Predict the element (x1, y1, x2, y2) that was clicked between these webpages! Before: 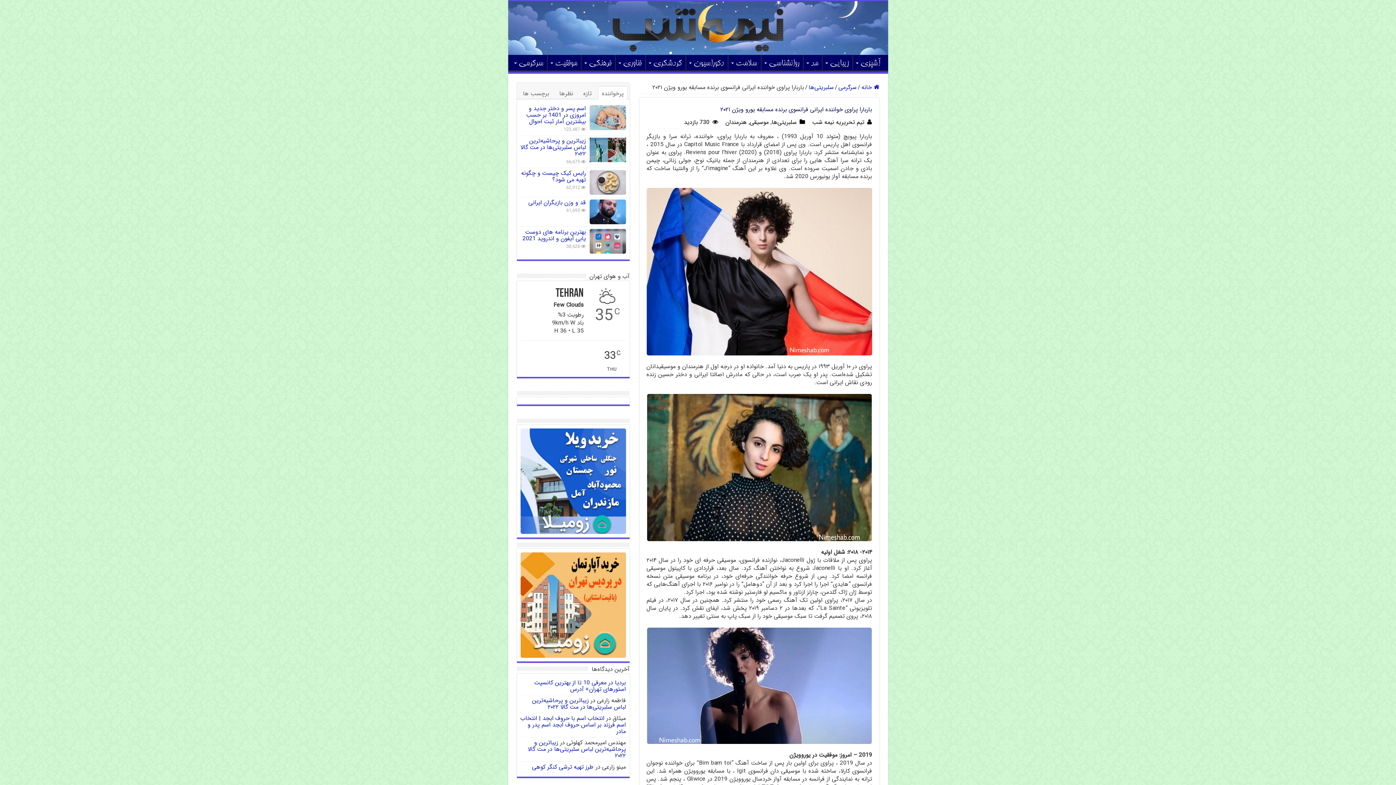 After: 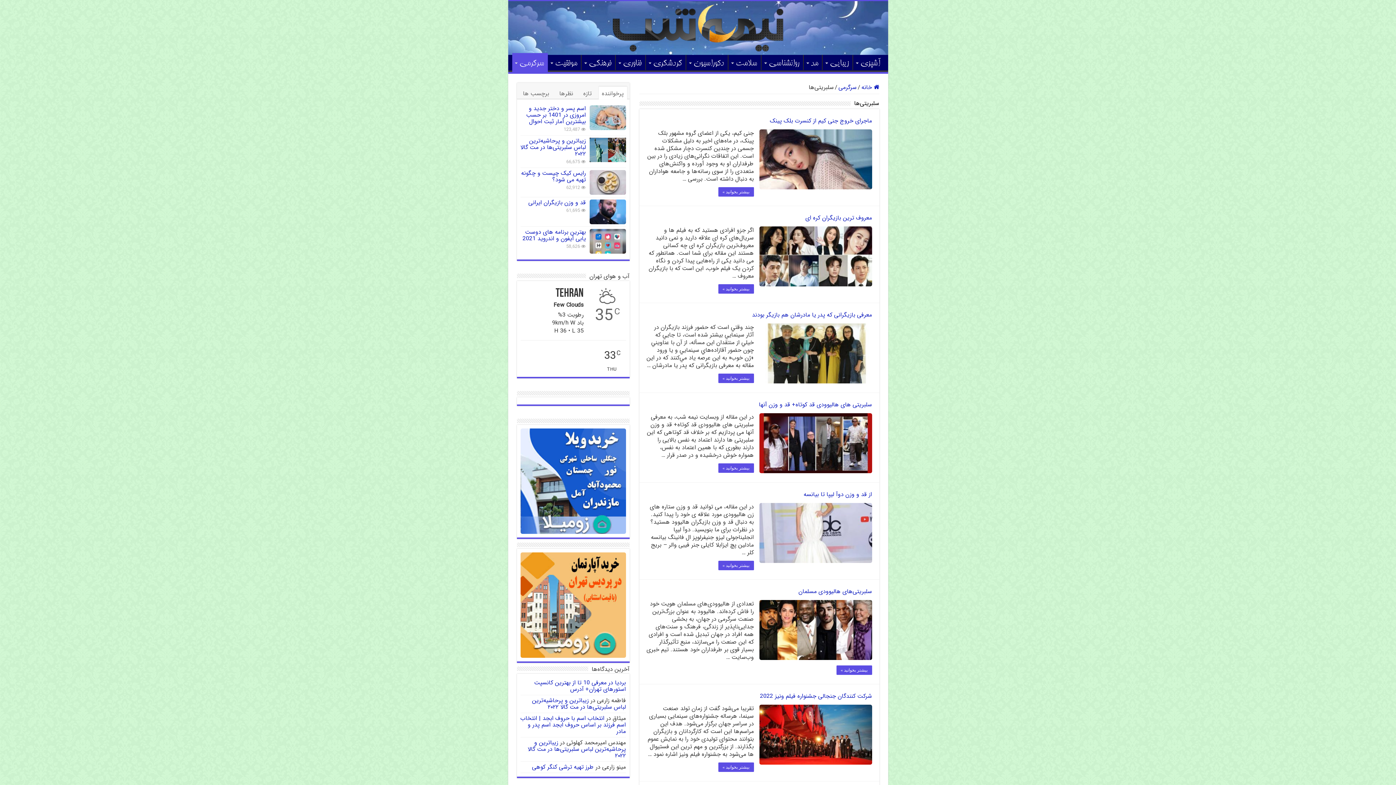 Action: label: سلبریتی‌ها bbox: (771, 117, 796, 126)